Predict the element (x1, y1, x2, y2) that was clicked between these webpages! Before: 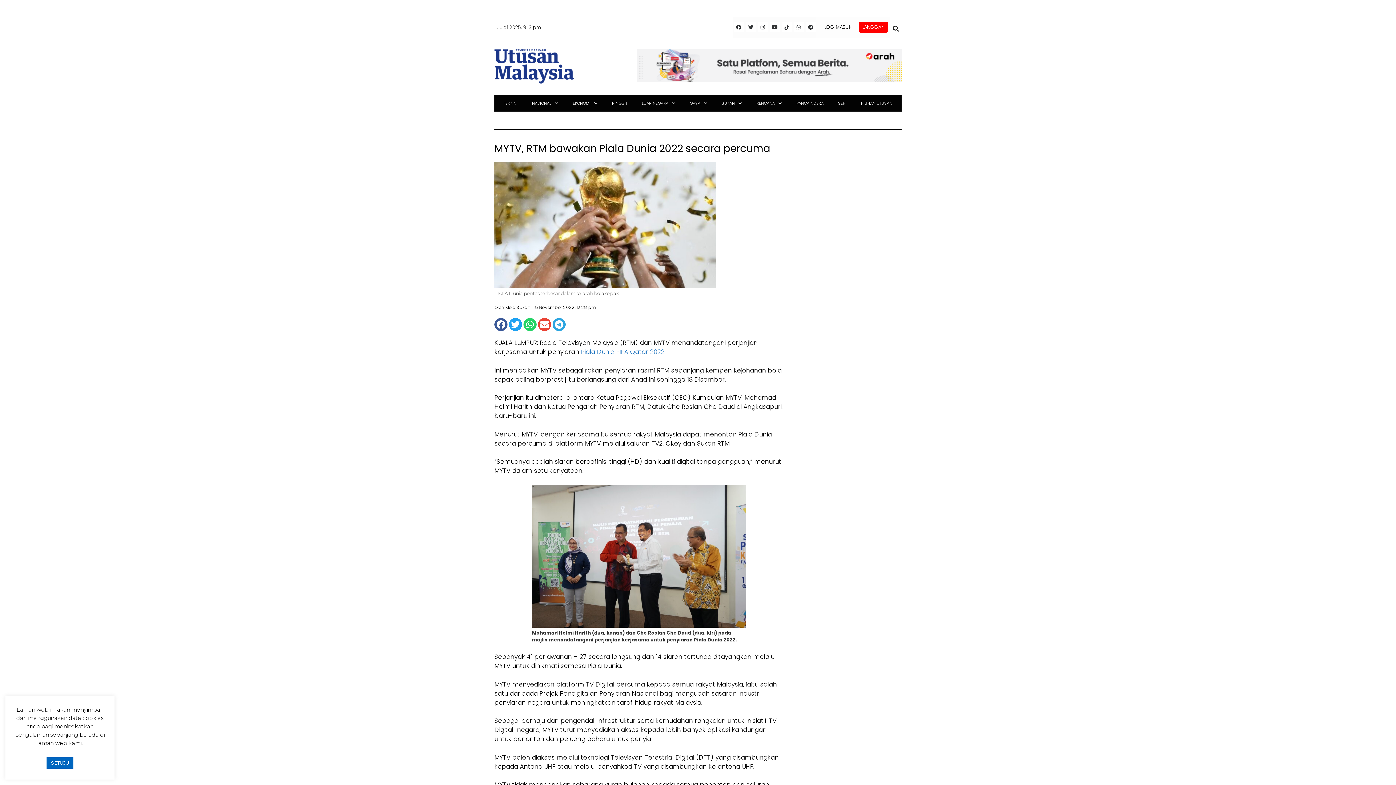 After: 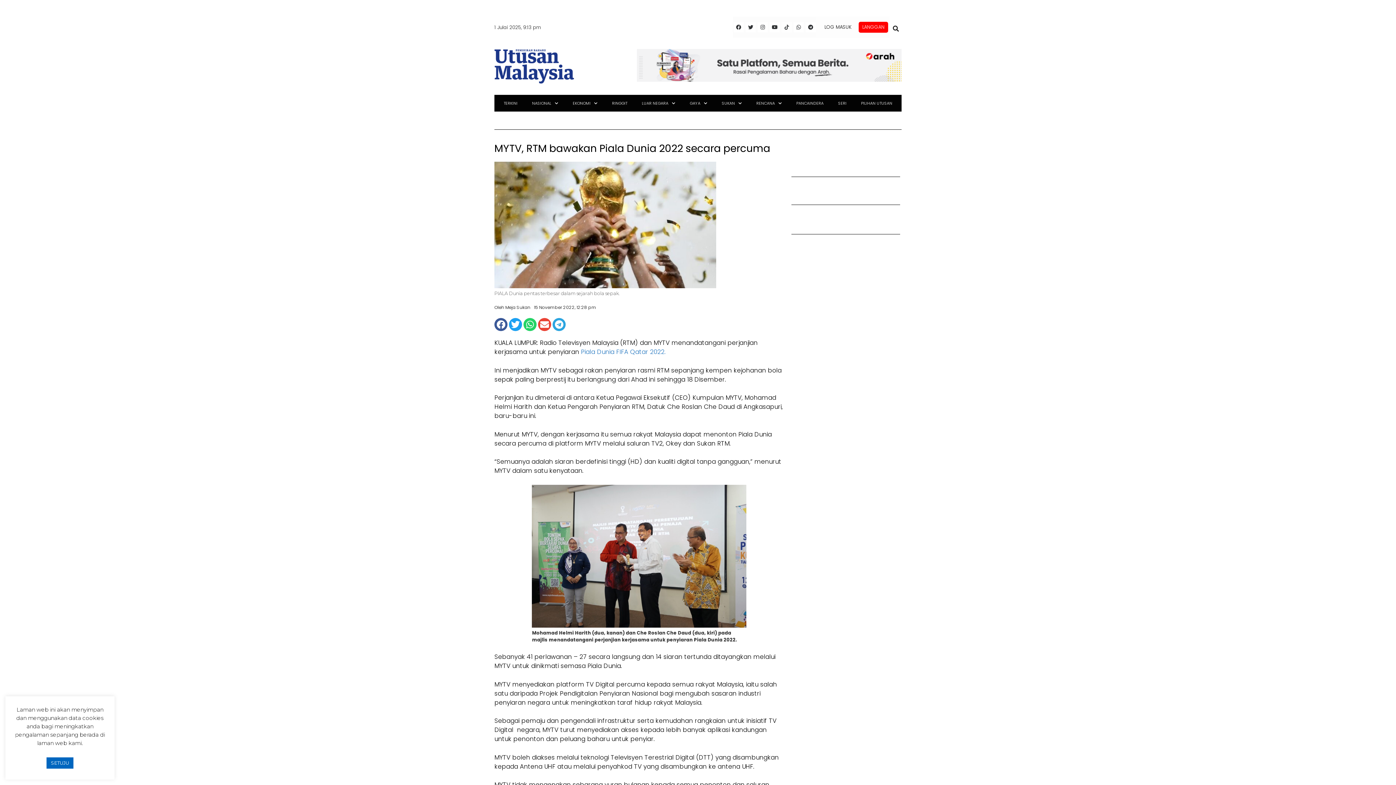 Action: label: Tiktok bbox: (781, 22, 791, 32)